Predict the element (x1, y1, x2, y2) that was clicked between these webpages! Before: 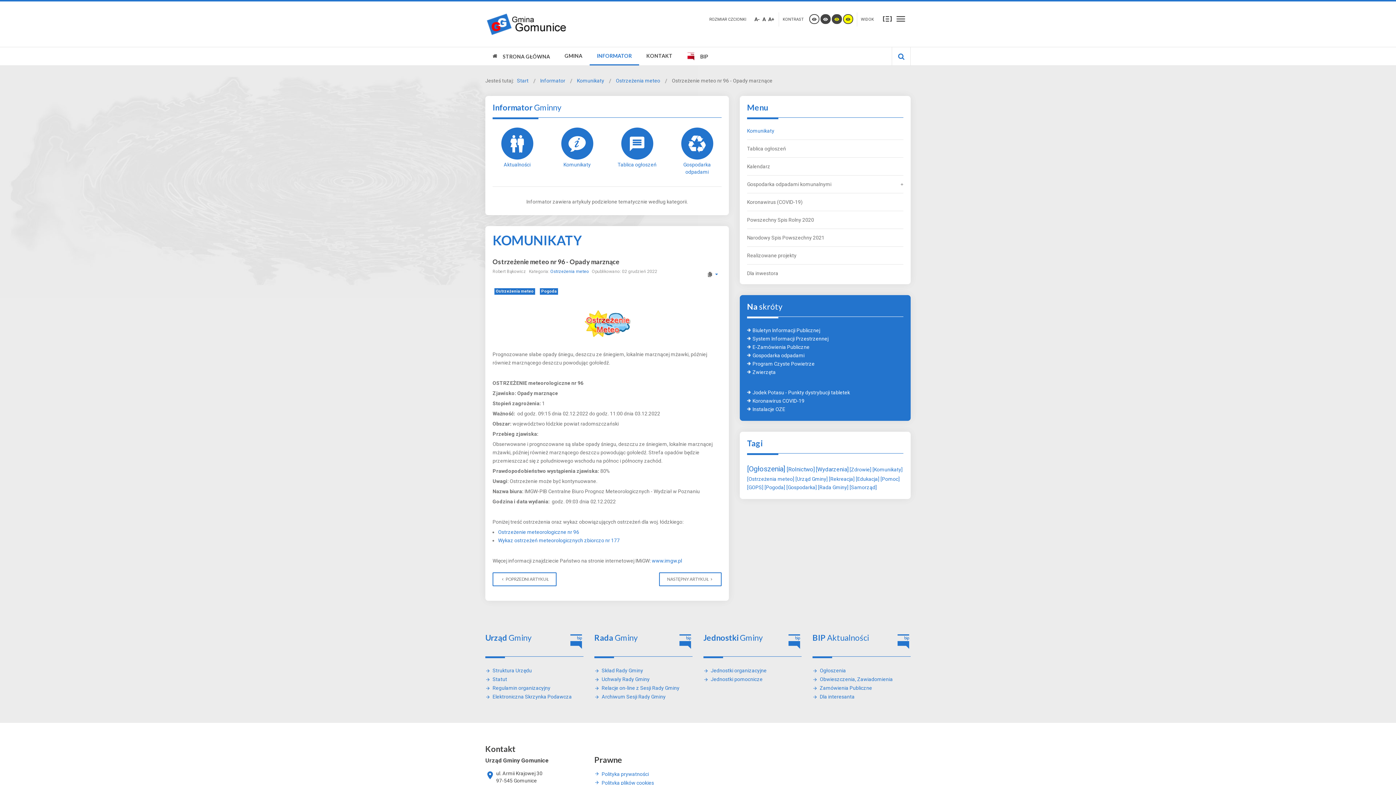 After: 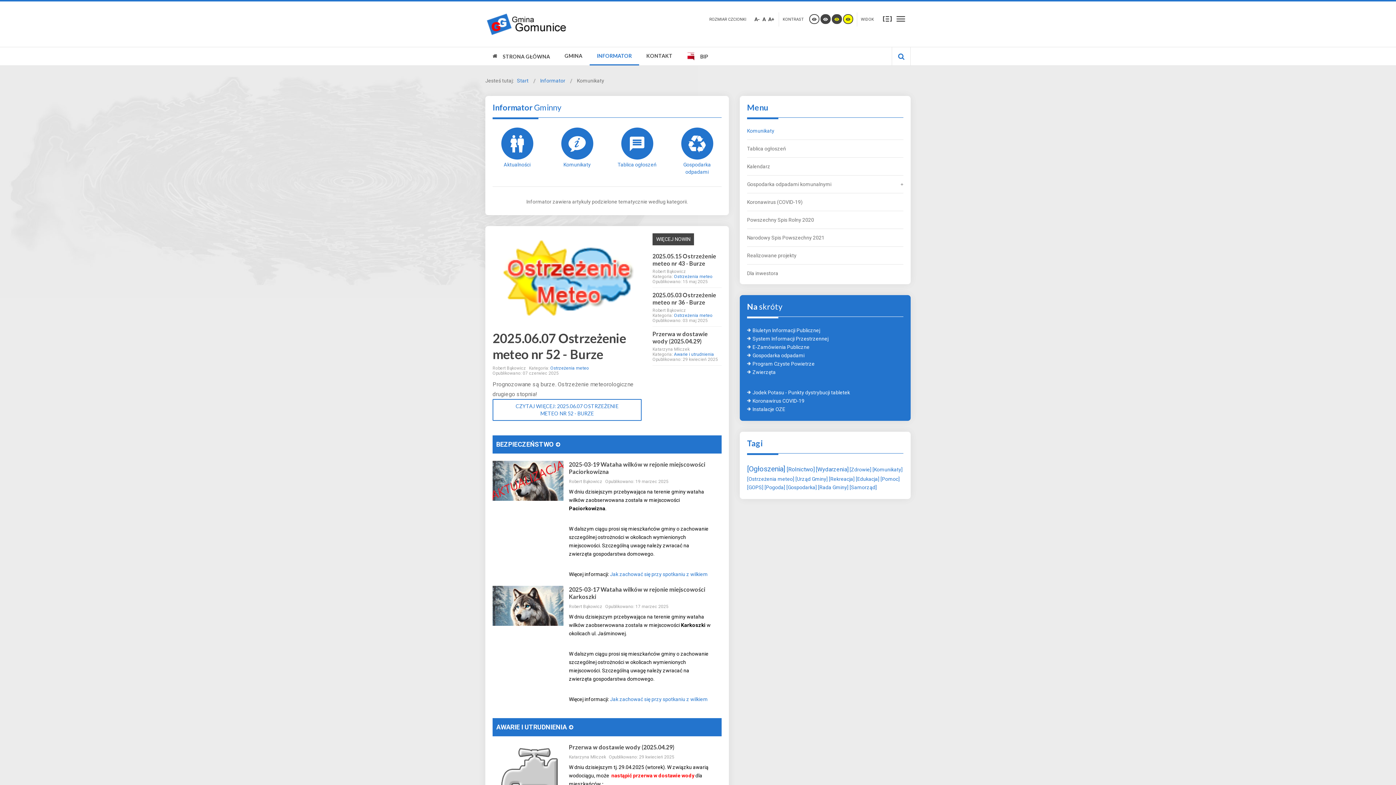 Action: label: Komunikaty bbox: (747, 127, 903, 139)